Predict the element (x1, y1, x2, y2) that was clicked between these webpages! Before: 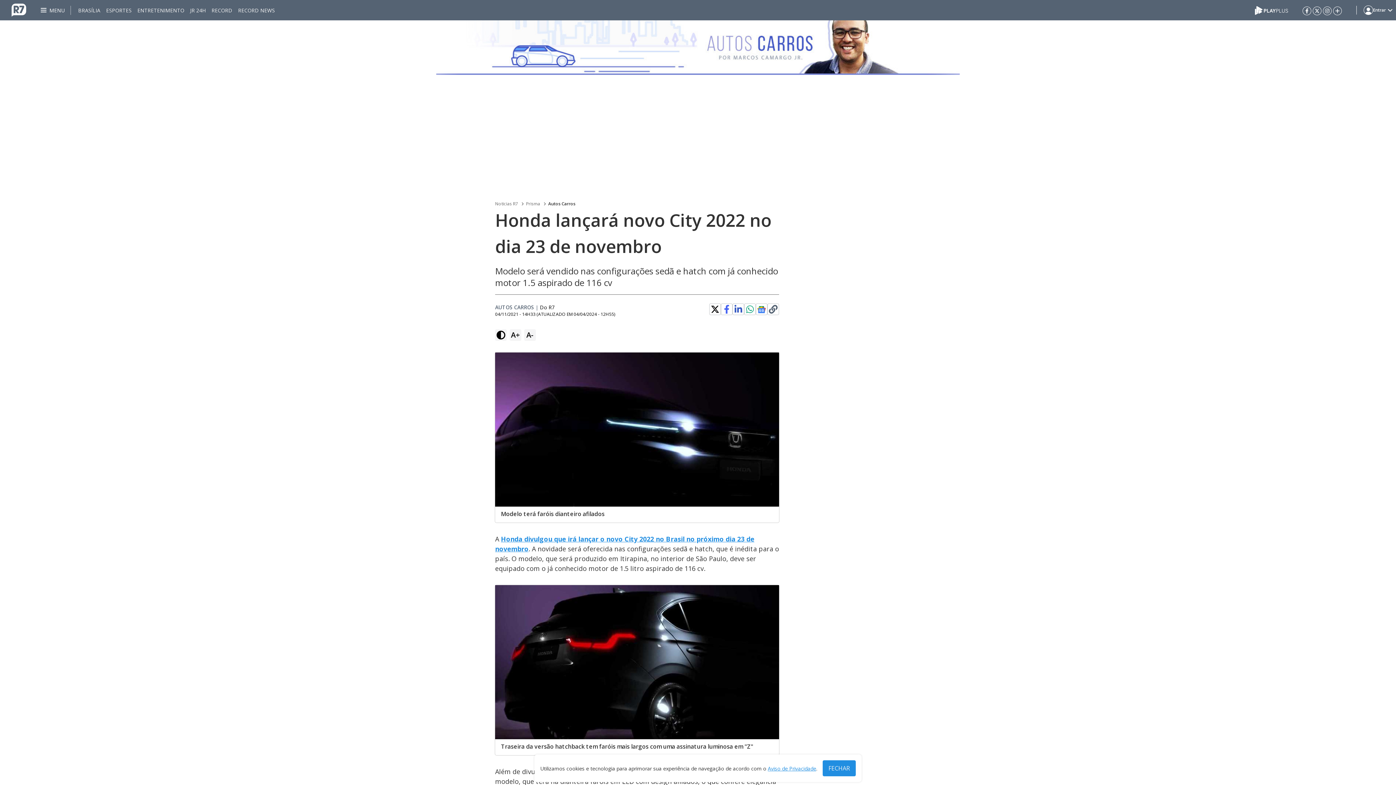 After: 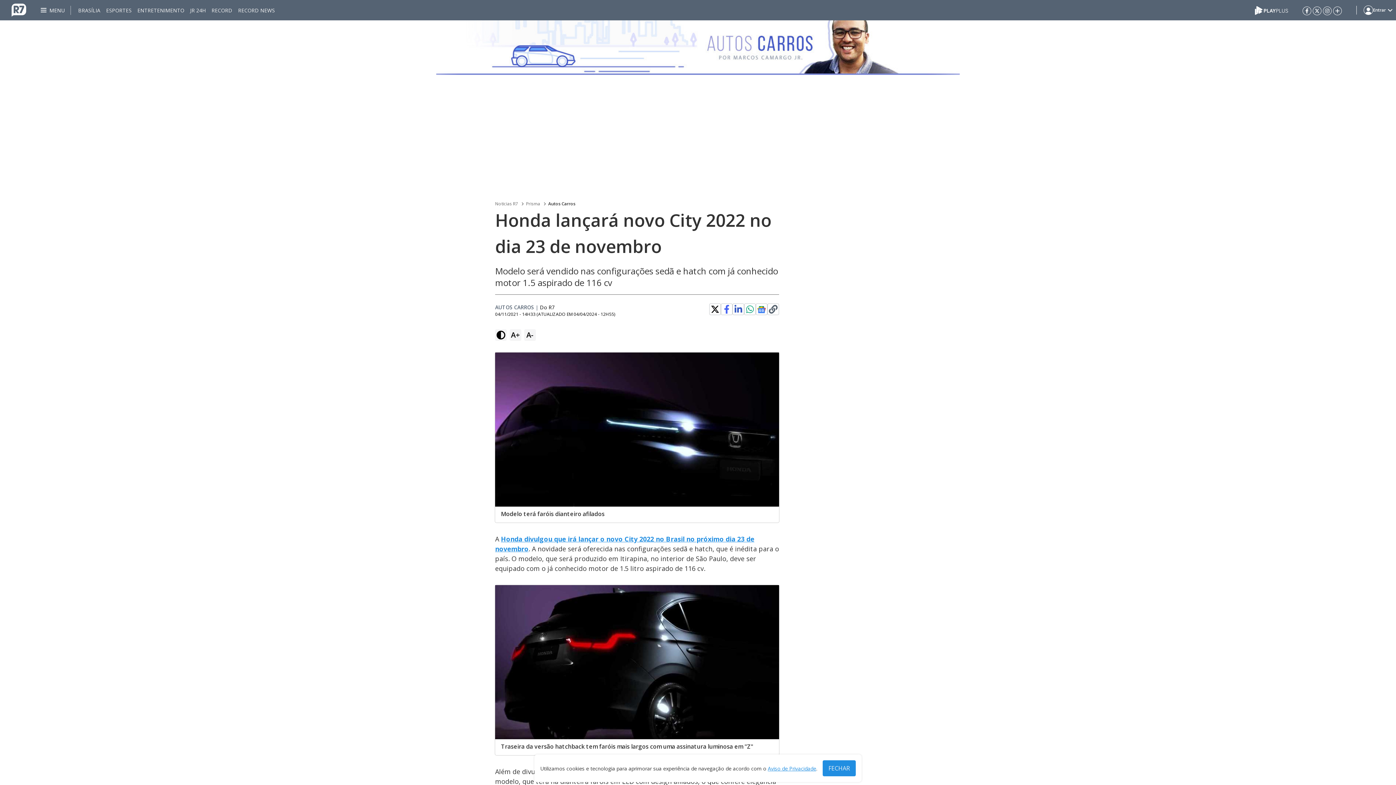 Action: label: Clique para copiar o link de compartilhamento bbox: (769, 305, 777, 313)